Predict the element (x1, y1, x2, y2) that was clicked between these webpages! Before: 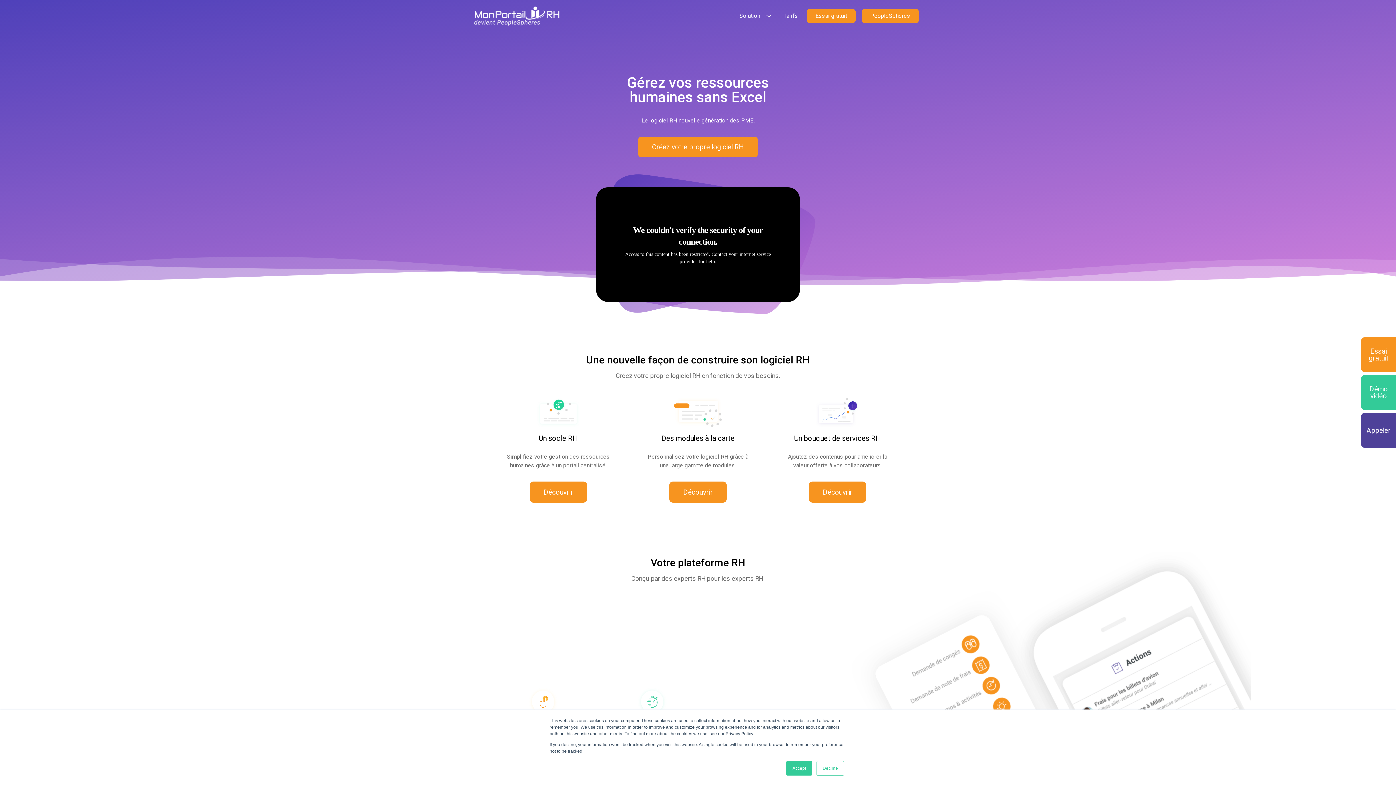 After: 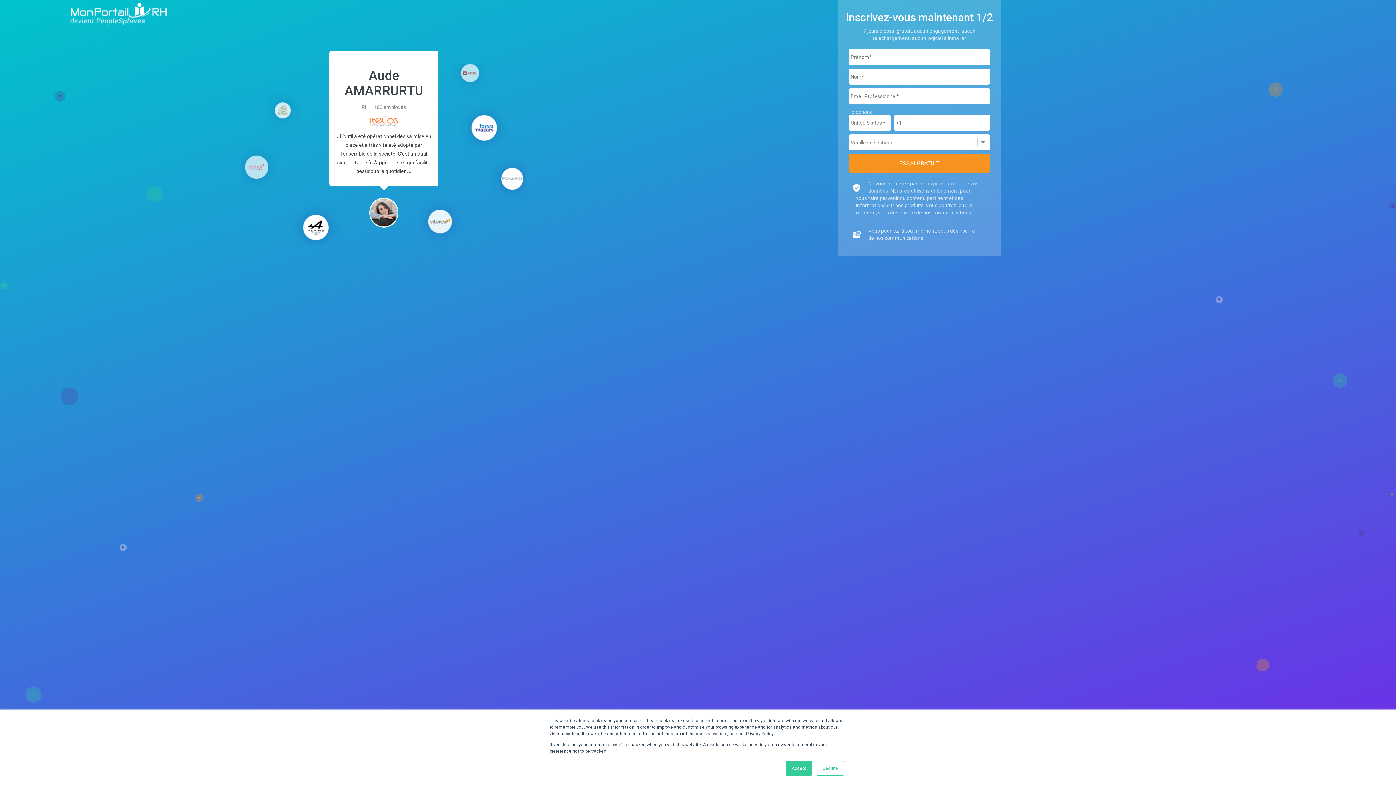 Action: label: Essai gratuit bbox: (806, 8, 856, 23)